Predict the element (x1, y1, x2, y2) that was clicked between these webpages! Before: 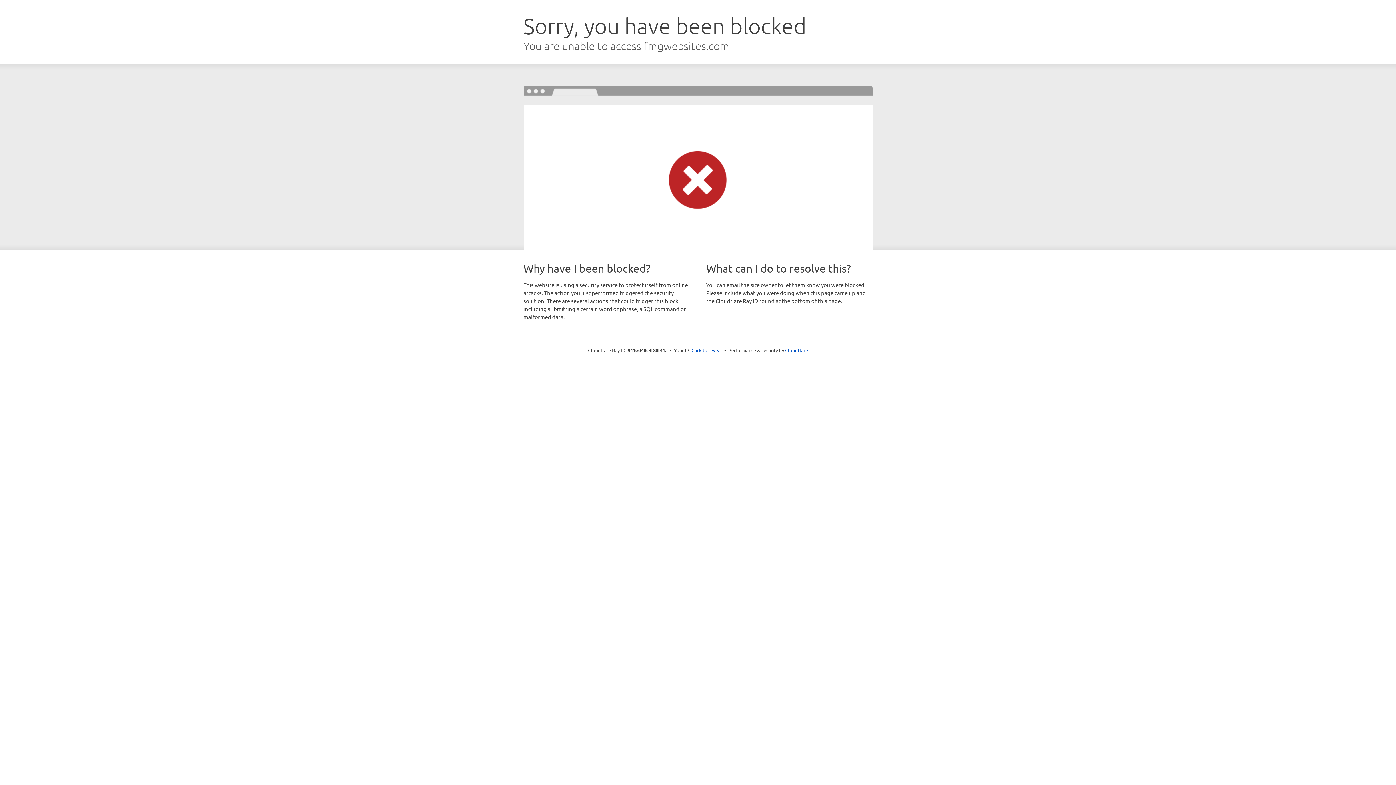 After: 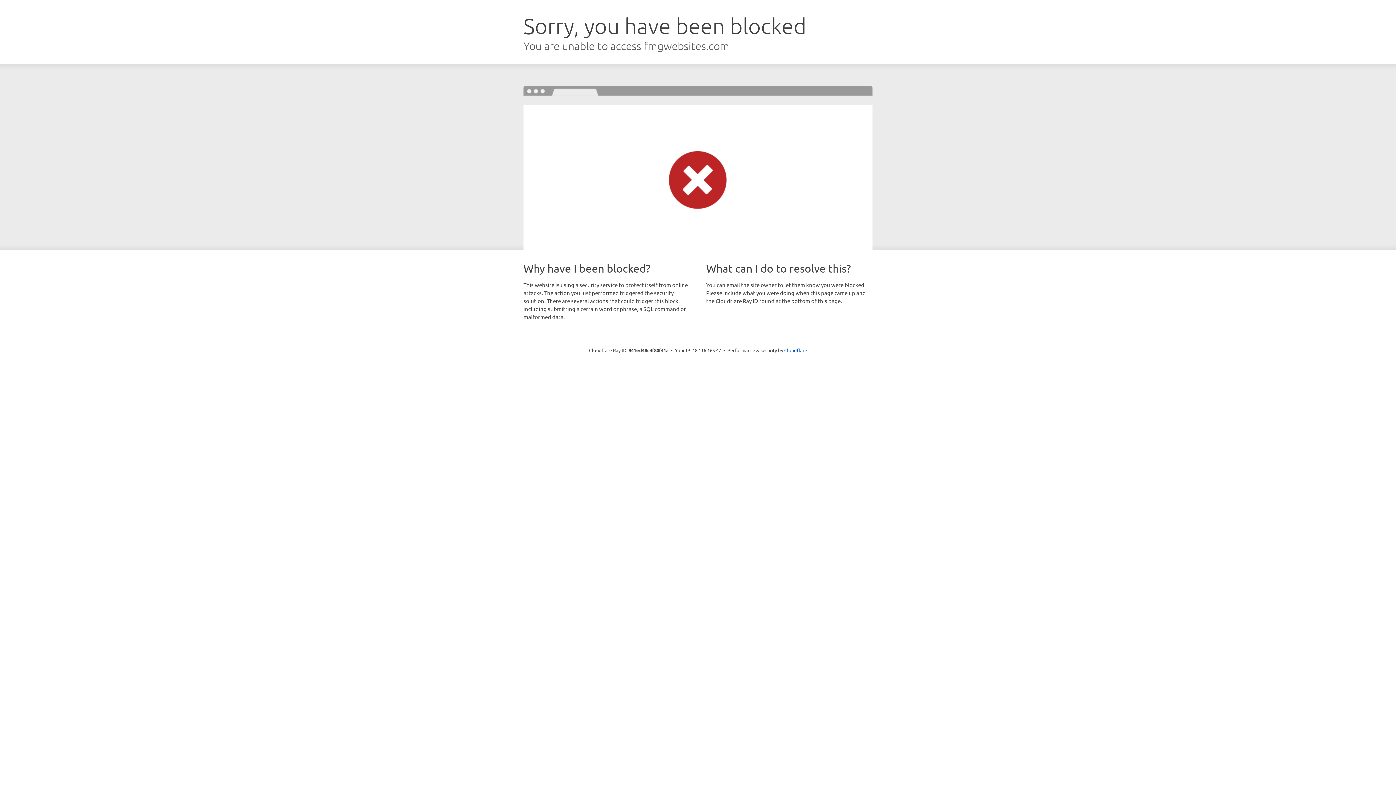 Action: bbox: (691, 346, 722, 353) label: Click to reveal